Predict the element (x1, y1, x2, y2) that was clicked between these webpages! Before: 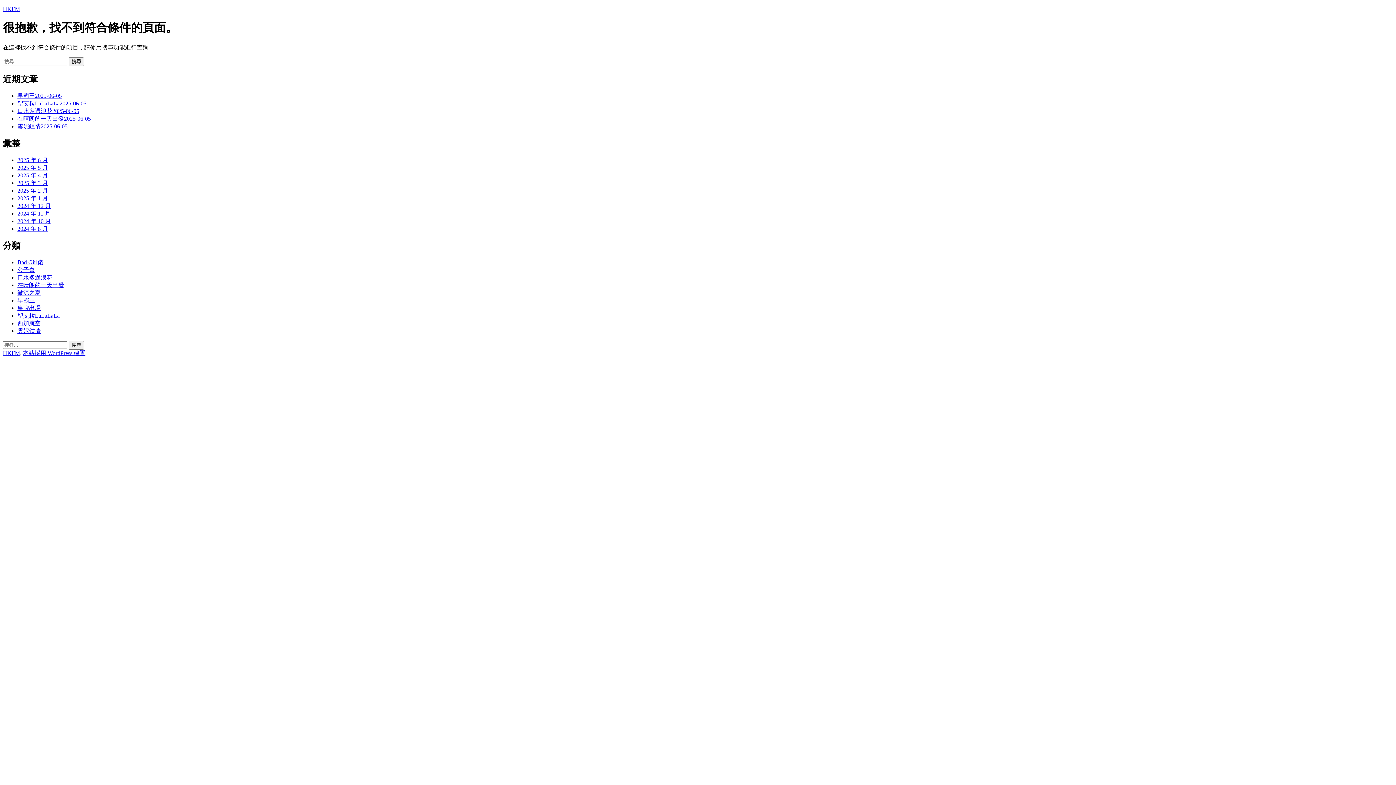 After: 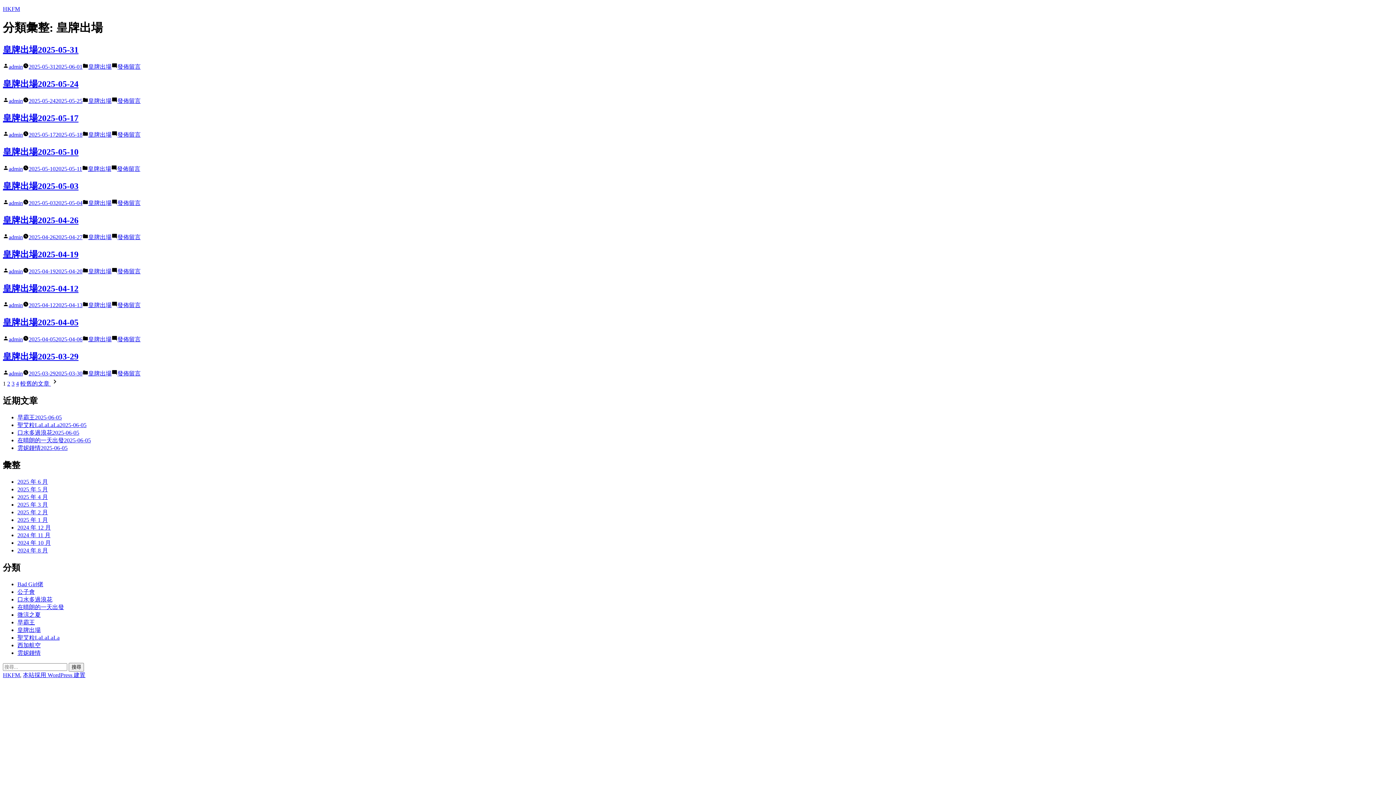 Action: bbox: (17, 305, 40, 311) label: 皇牌出場